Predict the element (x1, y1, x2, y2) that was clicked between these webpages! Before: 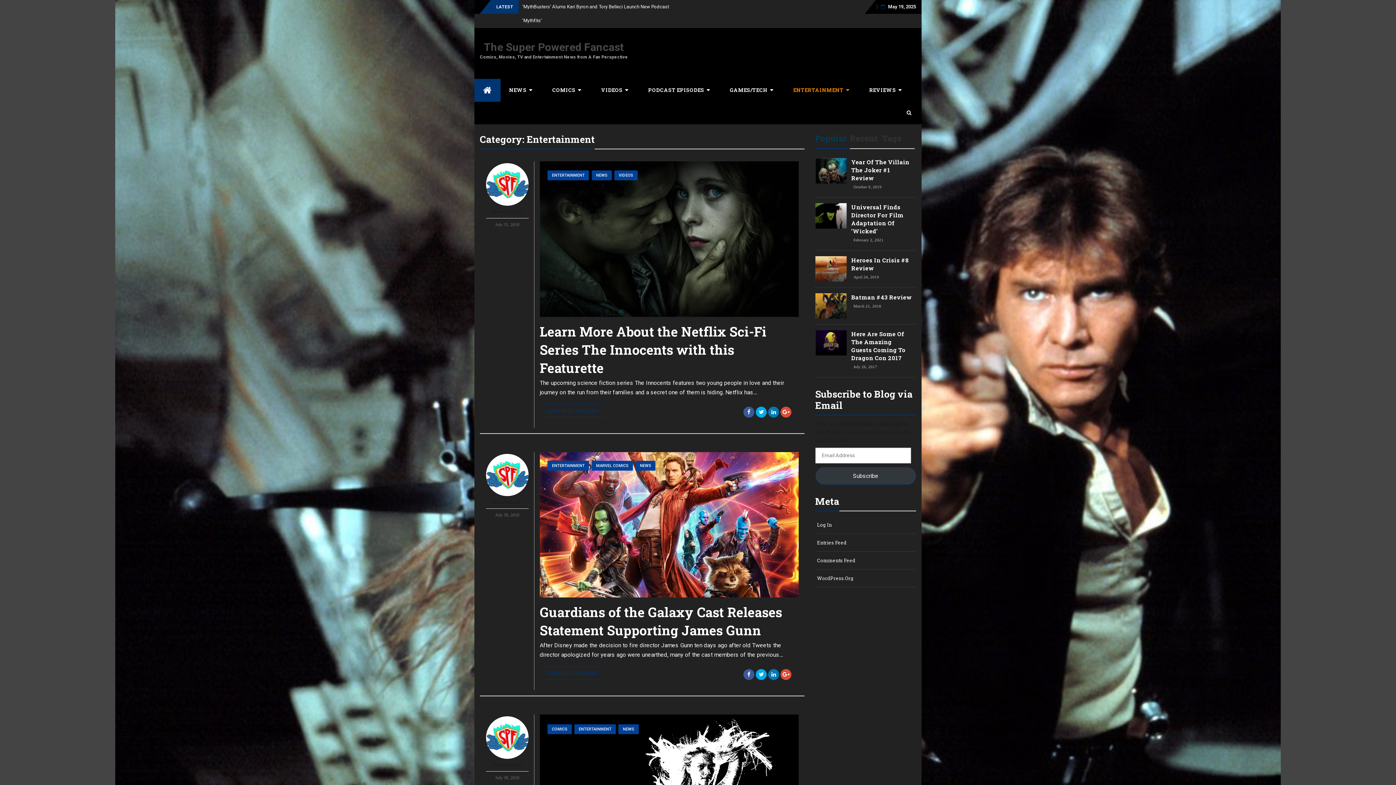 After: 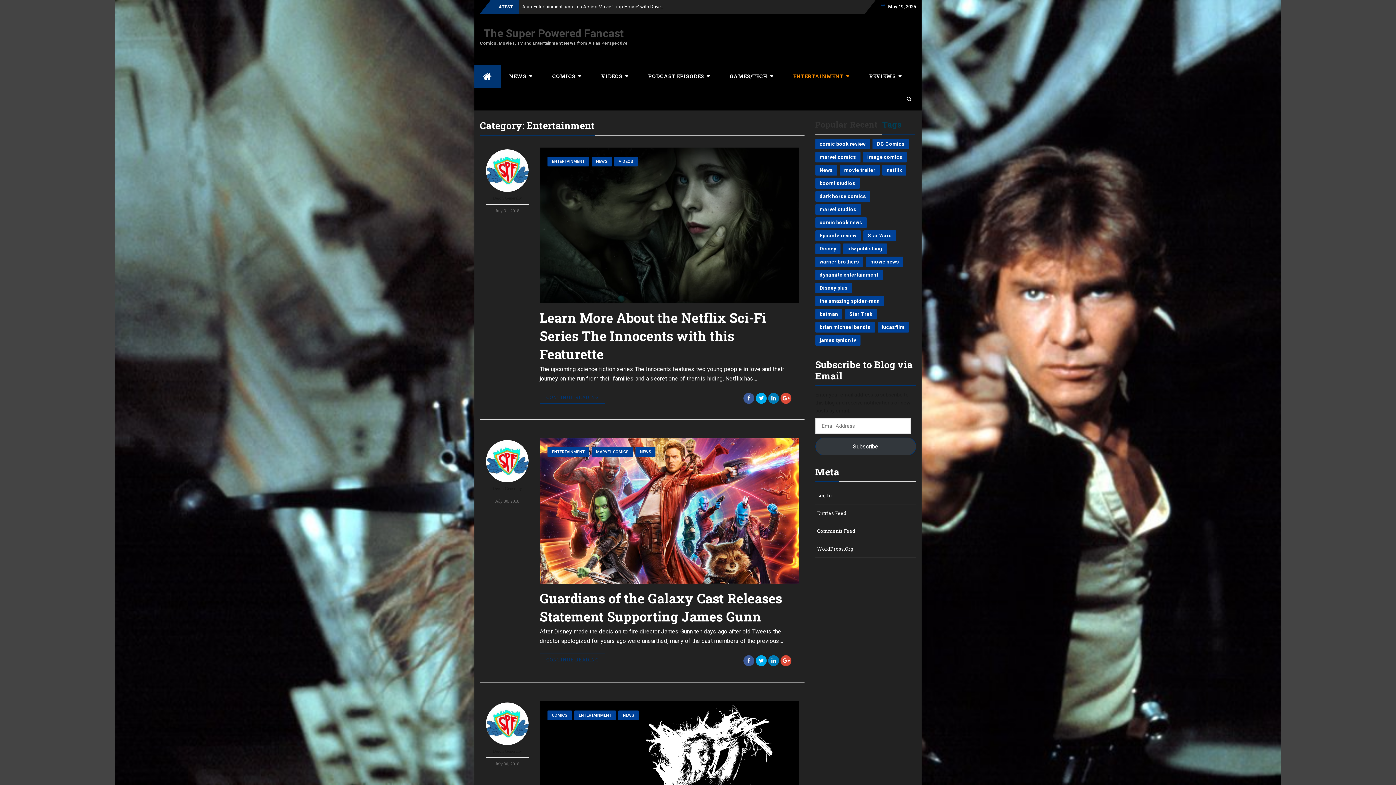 Action: bbox: (882, 118, 914, 132) label: Tags